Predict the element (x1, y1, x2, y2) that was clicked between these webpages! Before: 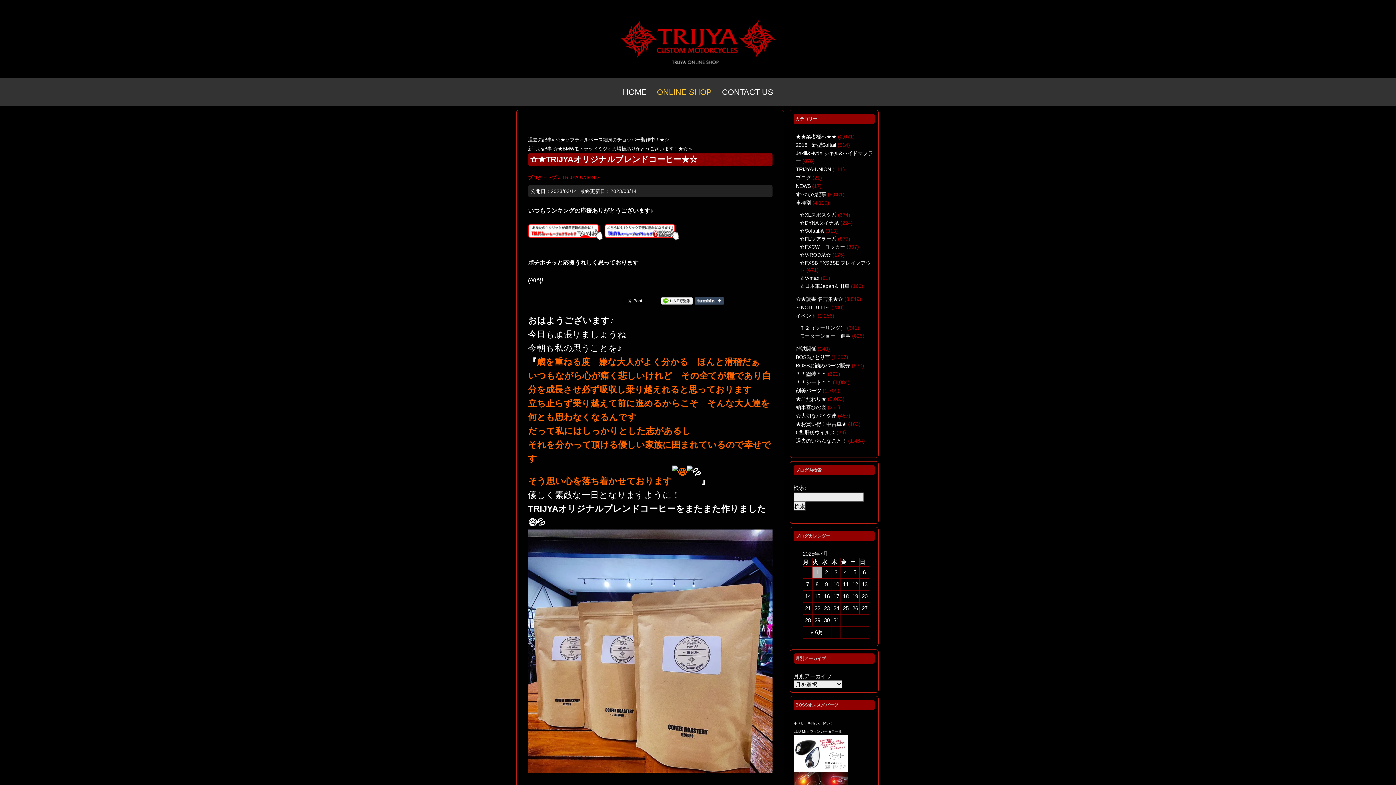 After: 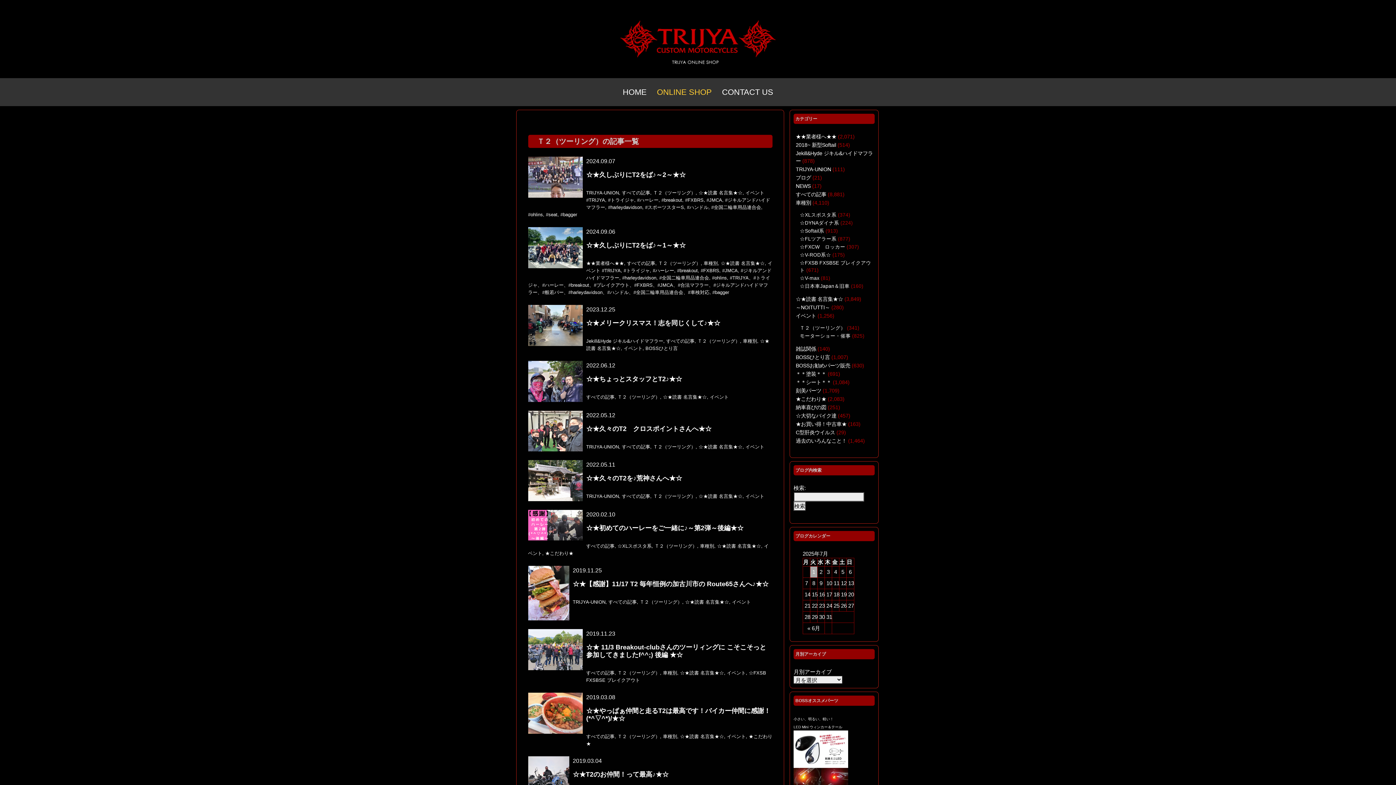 Action: bbox: (800, 325, 845, 330) label: Ｔ２（ツーリング）